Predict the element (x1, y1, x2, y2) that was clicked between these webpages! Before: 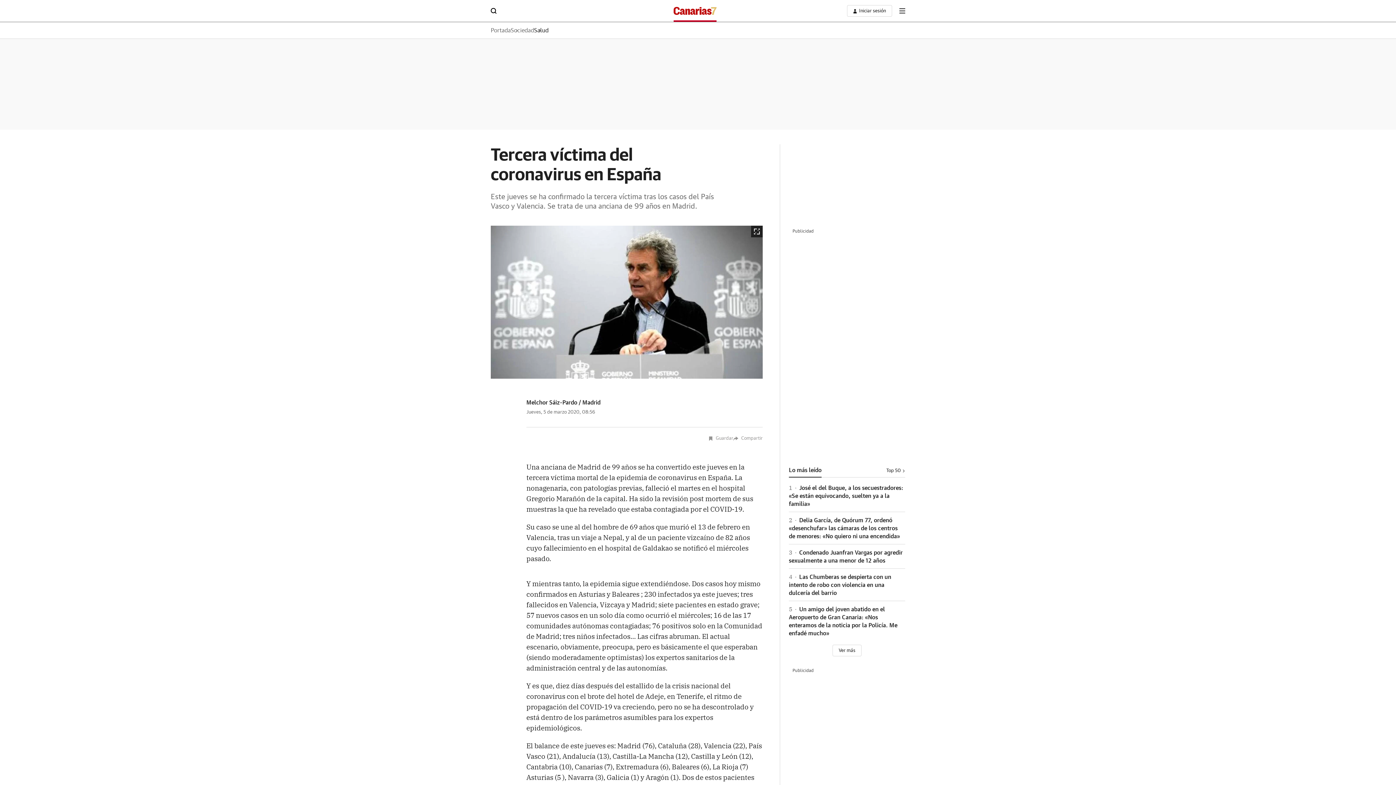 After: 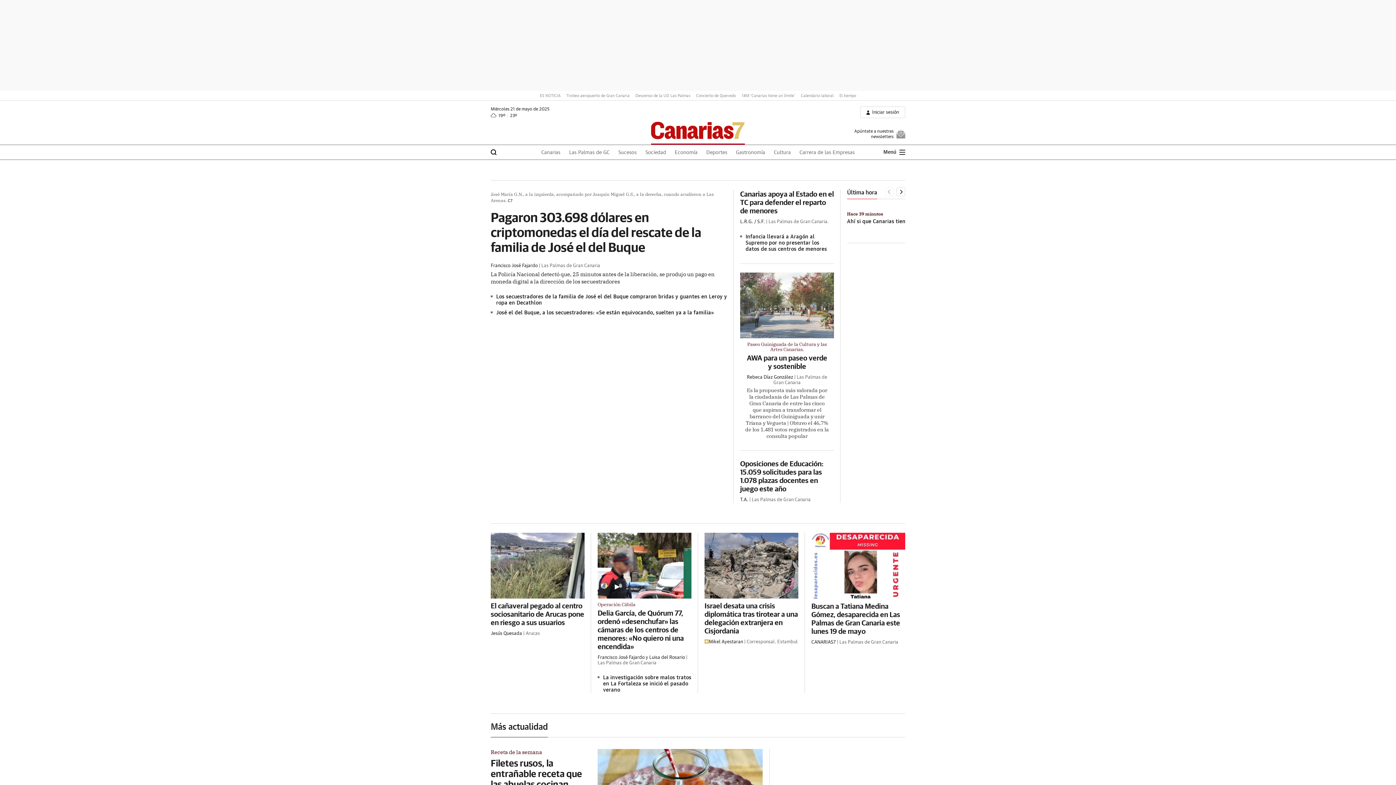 Action: label: Portada bbox: (490, 27, 510, 33)